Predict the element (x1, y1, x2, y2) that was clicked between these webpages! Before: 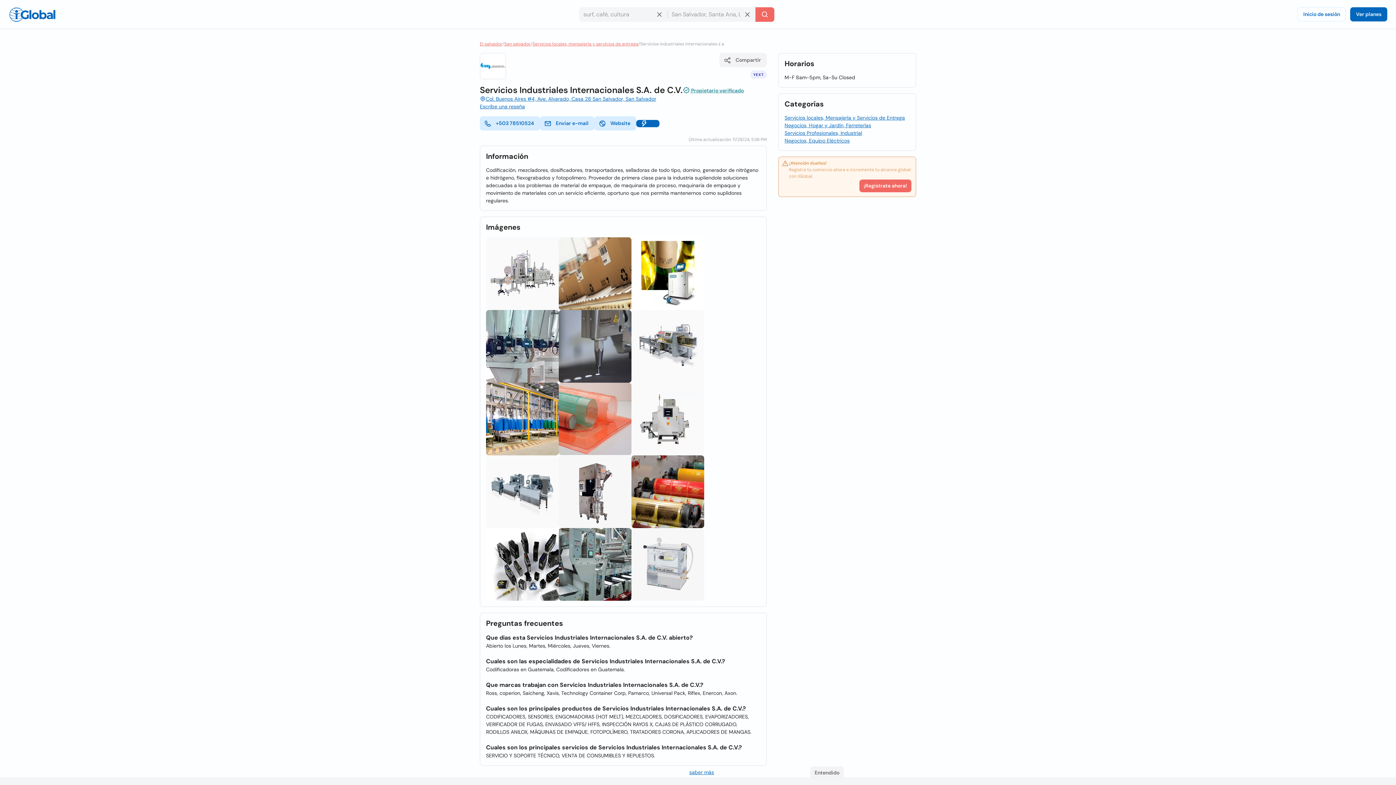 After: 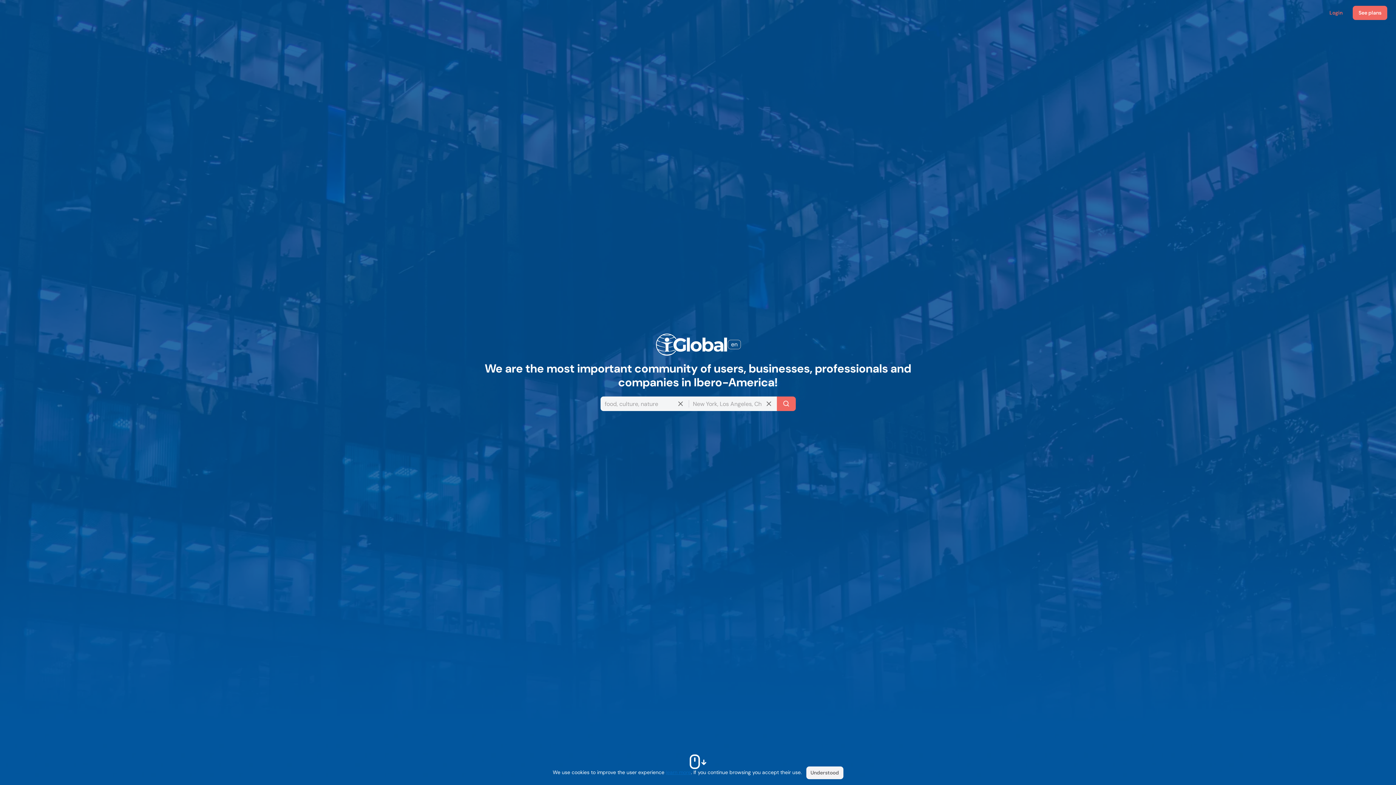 Action: bbox: (8, 7, 56, 21) label: Logo